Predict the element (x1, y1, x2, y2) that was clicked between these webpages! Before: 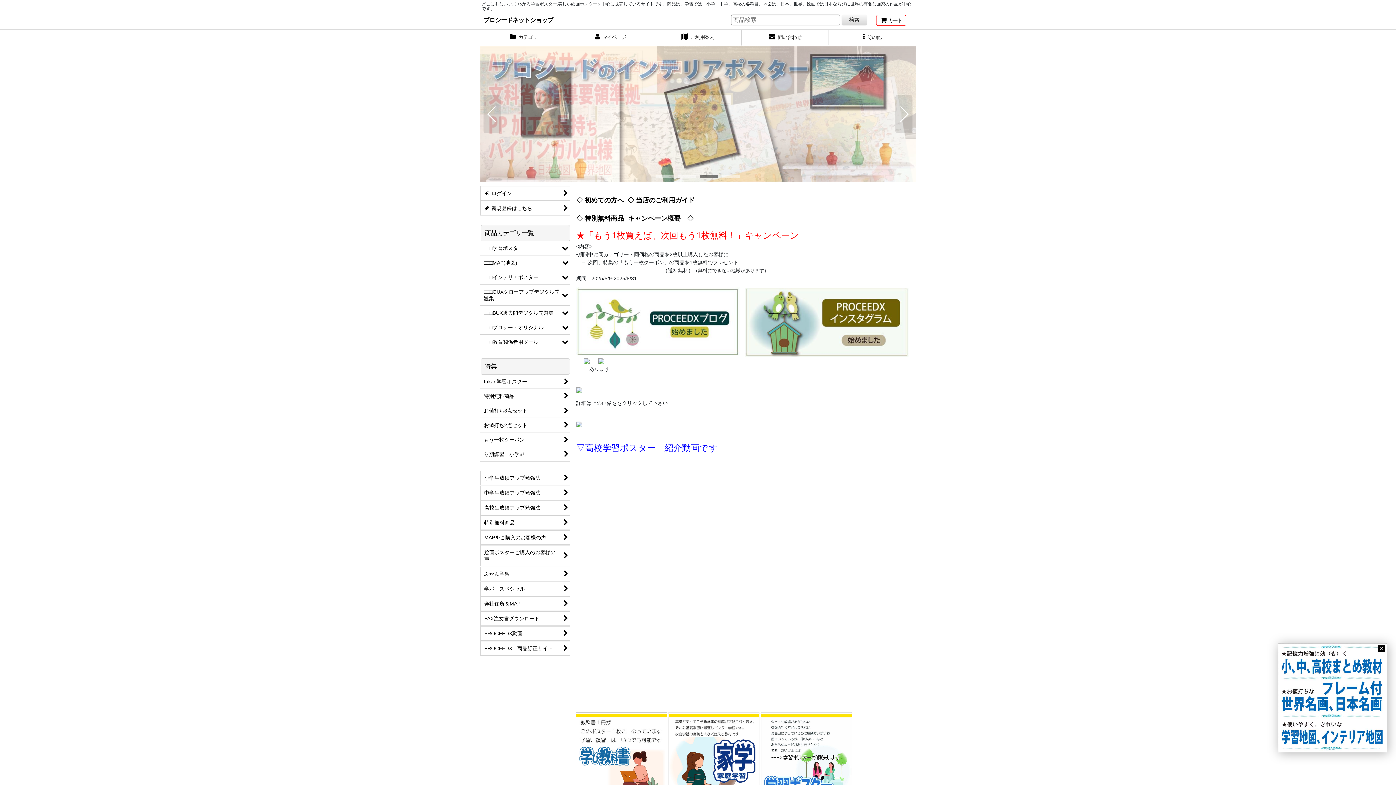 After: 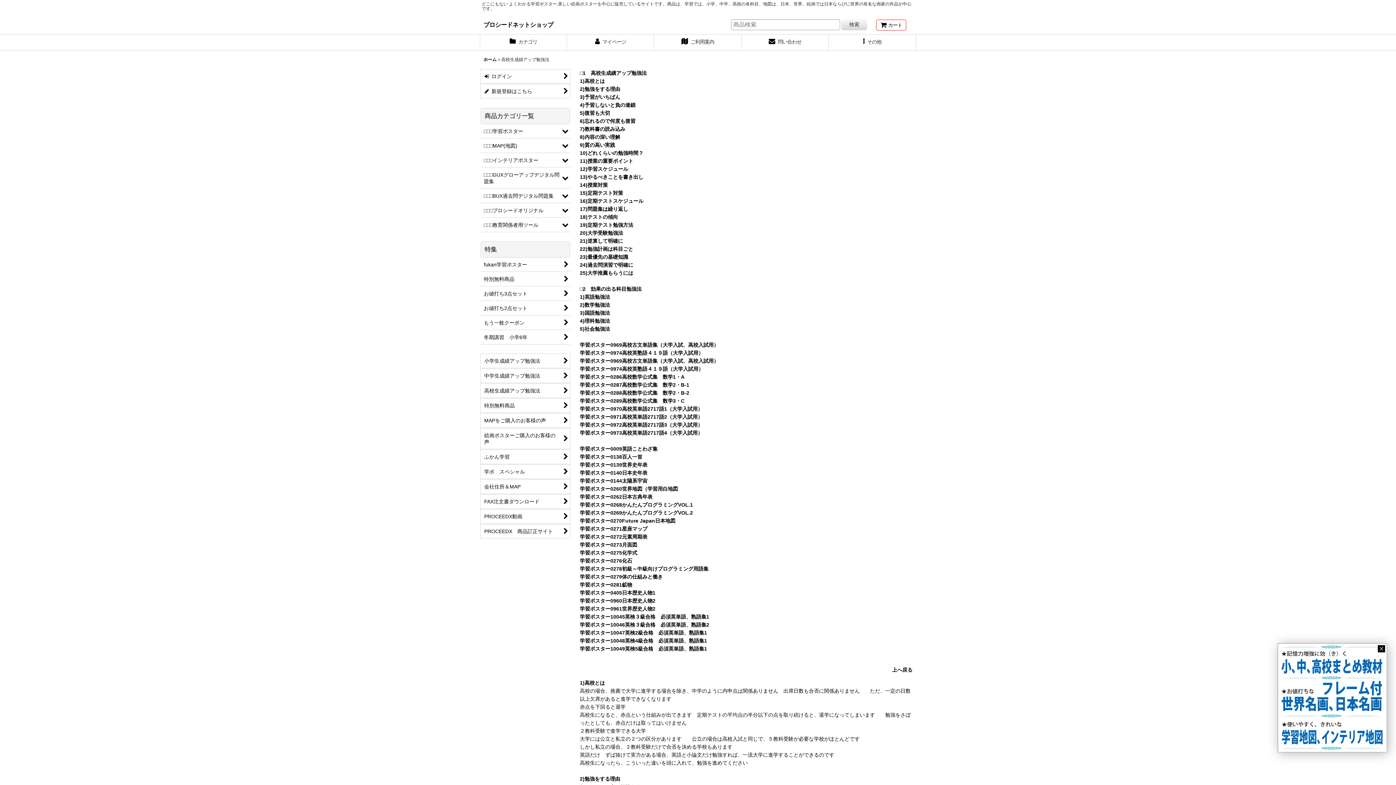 Action: bbox: (480, 500, 570, 515) label: 高校生成績アップ勉強法